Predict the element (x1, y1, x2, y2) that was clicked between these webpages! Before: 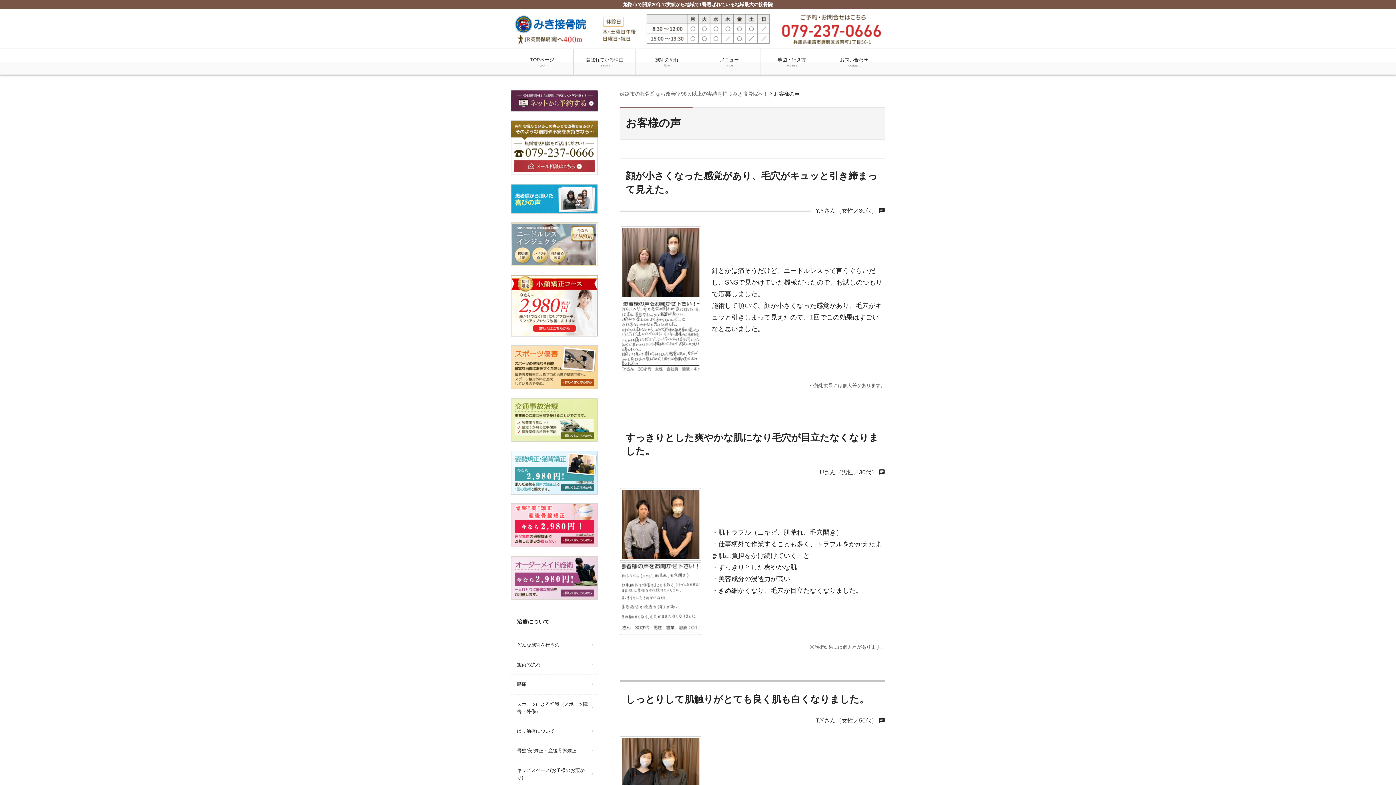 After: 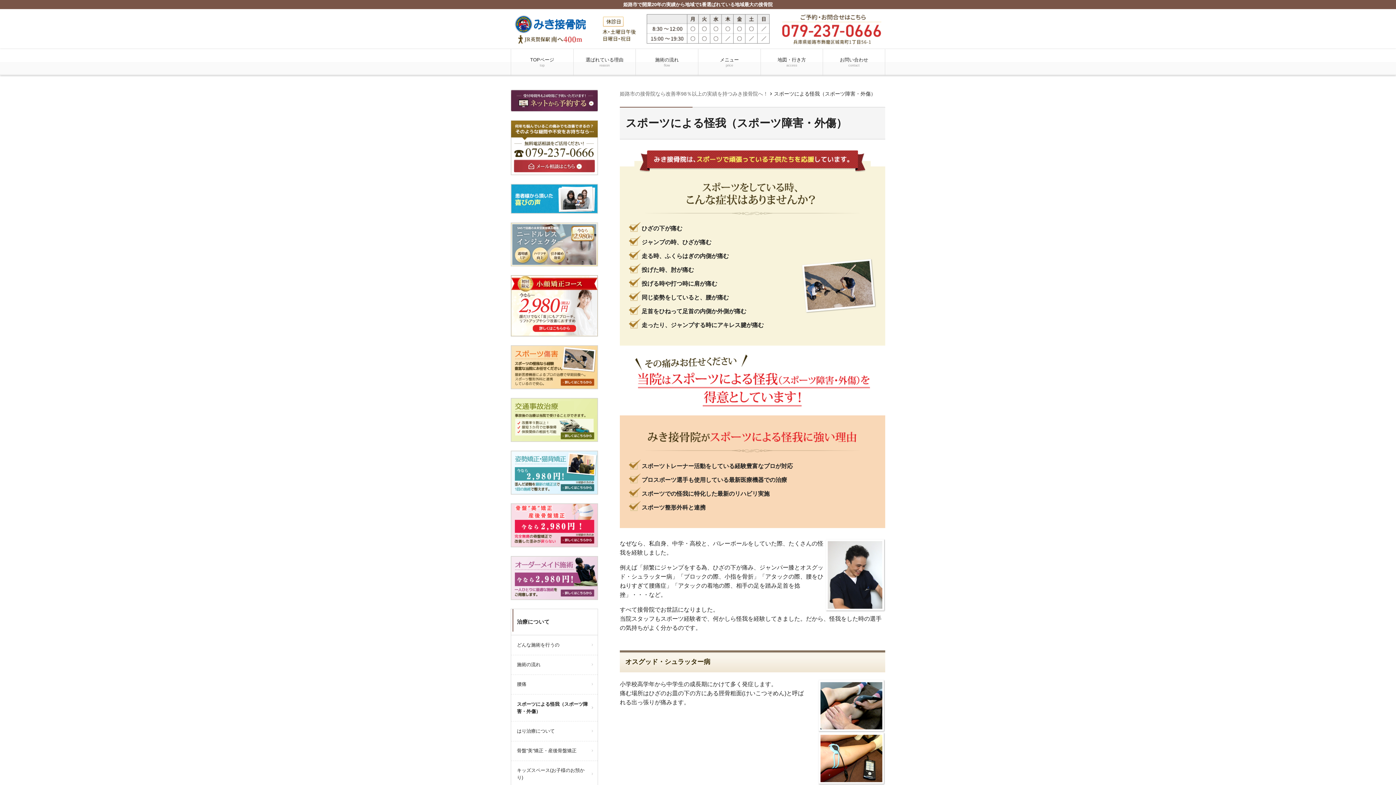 Action: bbox: (511, 346, 597, 352)